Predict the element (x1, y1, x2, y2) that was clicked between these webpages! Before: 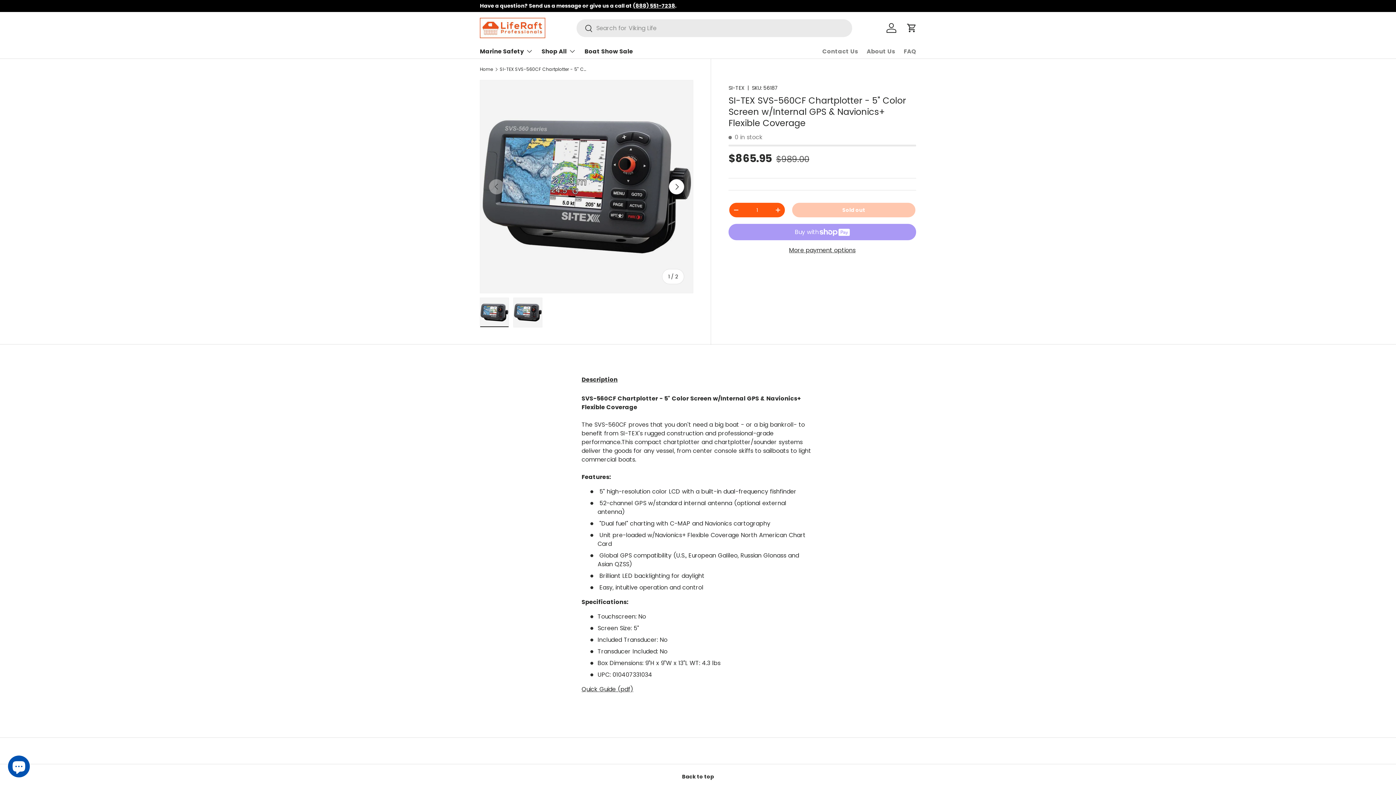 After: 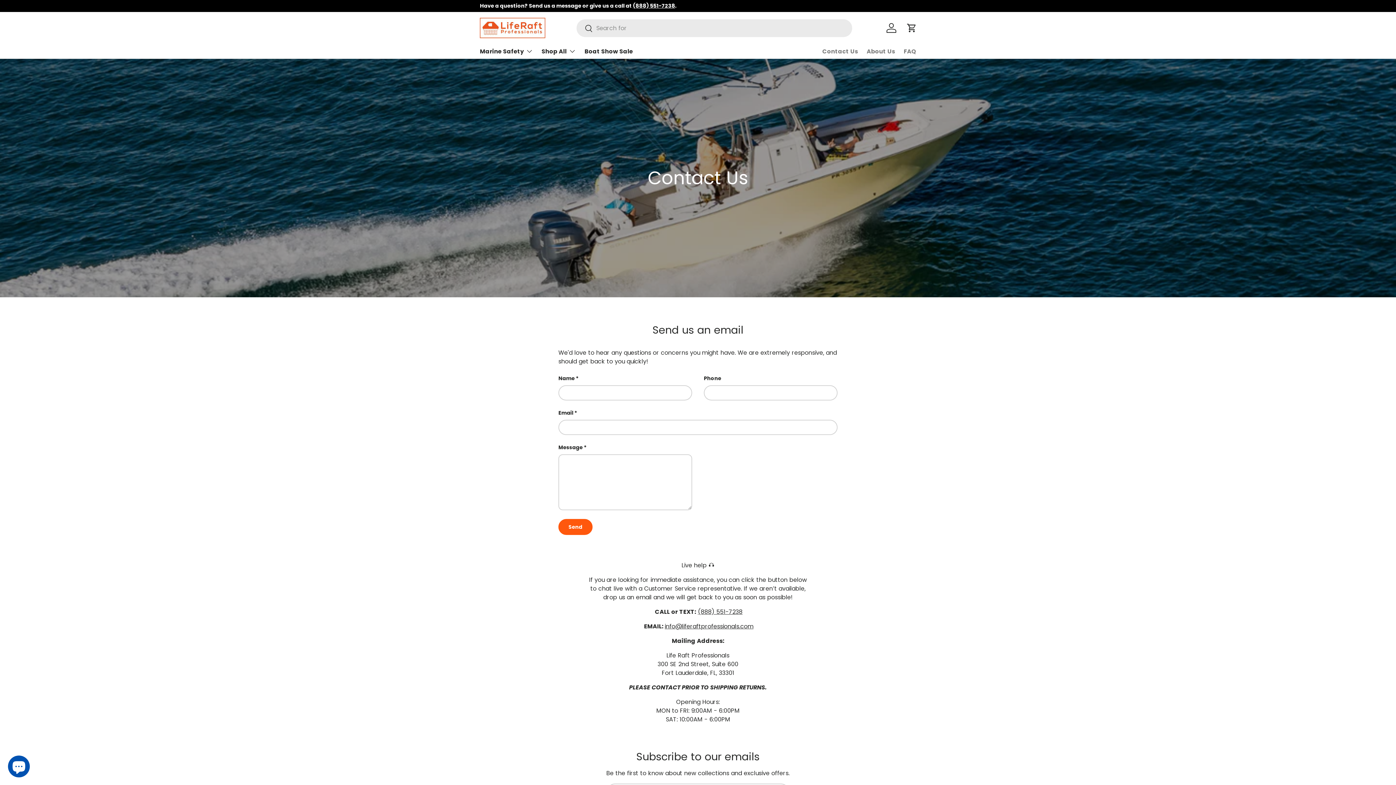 Action: label: Contact Us bbox: (822, 44, 858, 58)